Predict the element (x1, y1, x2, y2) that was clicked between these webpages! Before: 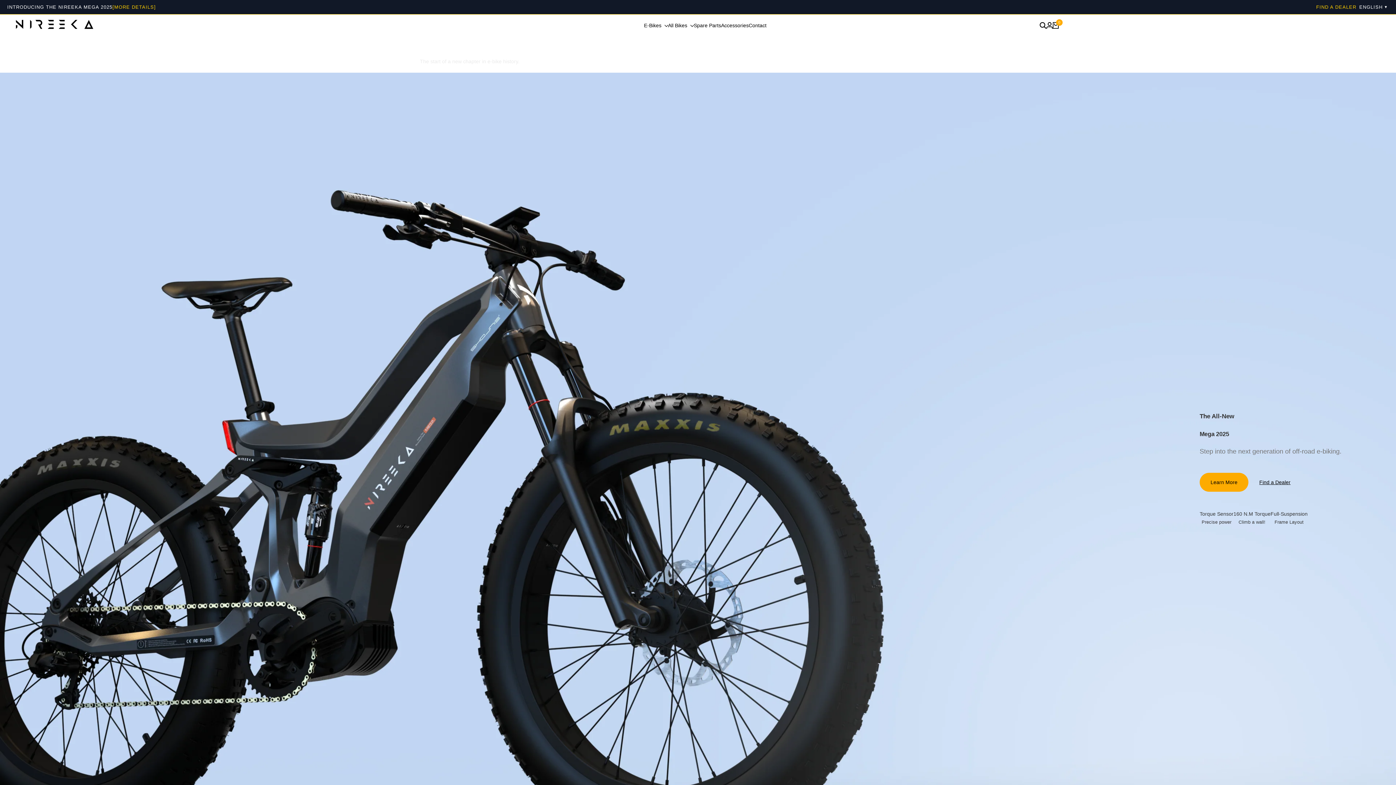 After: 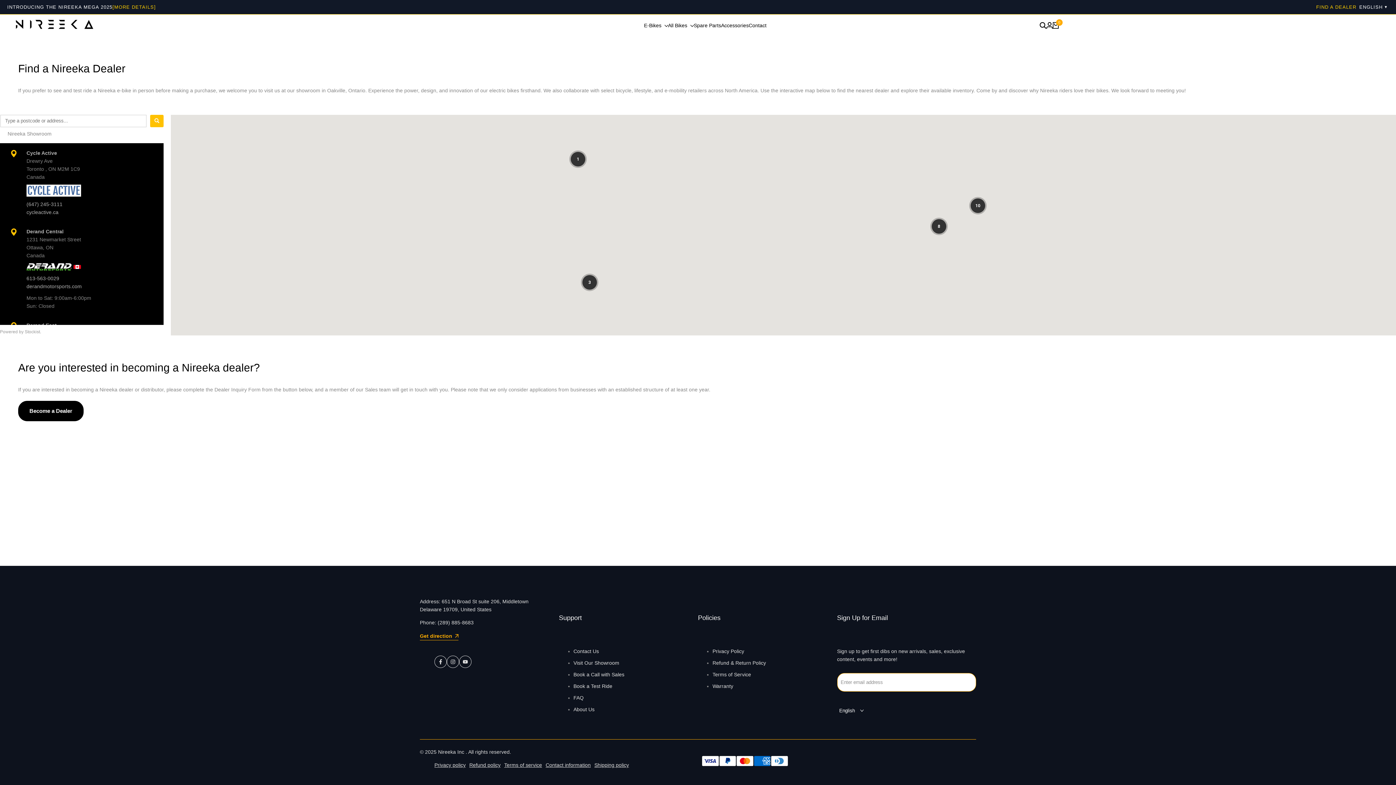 Action: bbox: (1248, 473, 1301, 491) label: Find a Dealer